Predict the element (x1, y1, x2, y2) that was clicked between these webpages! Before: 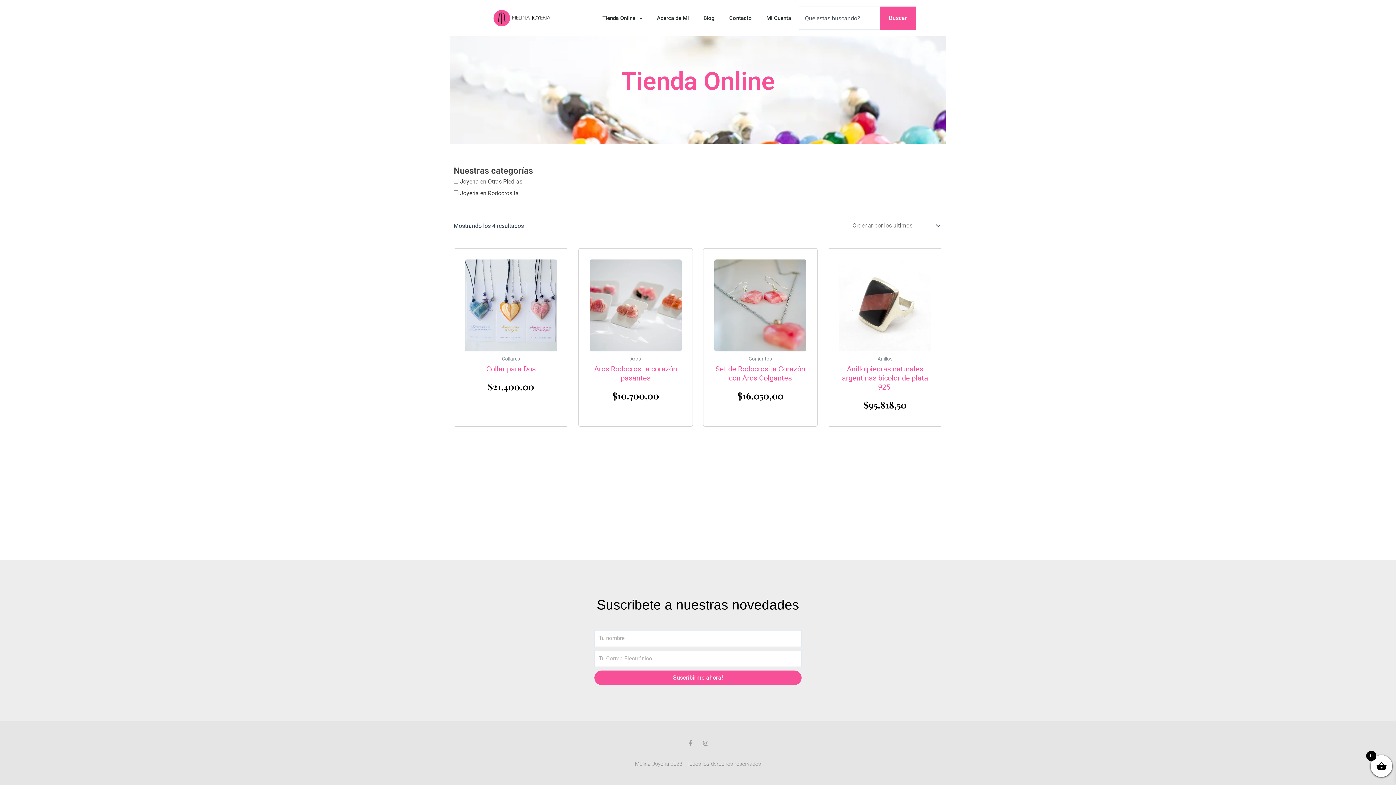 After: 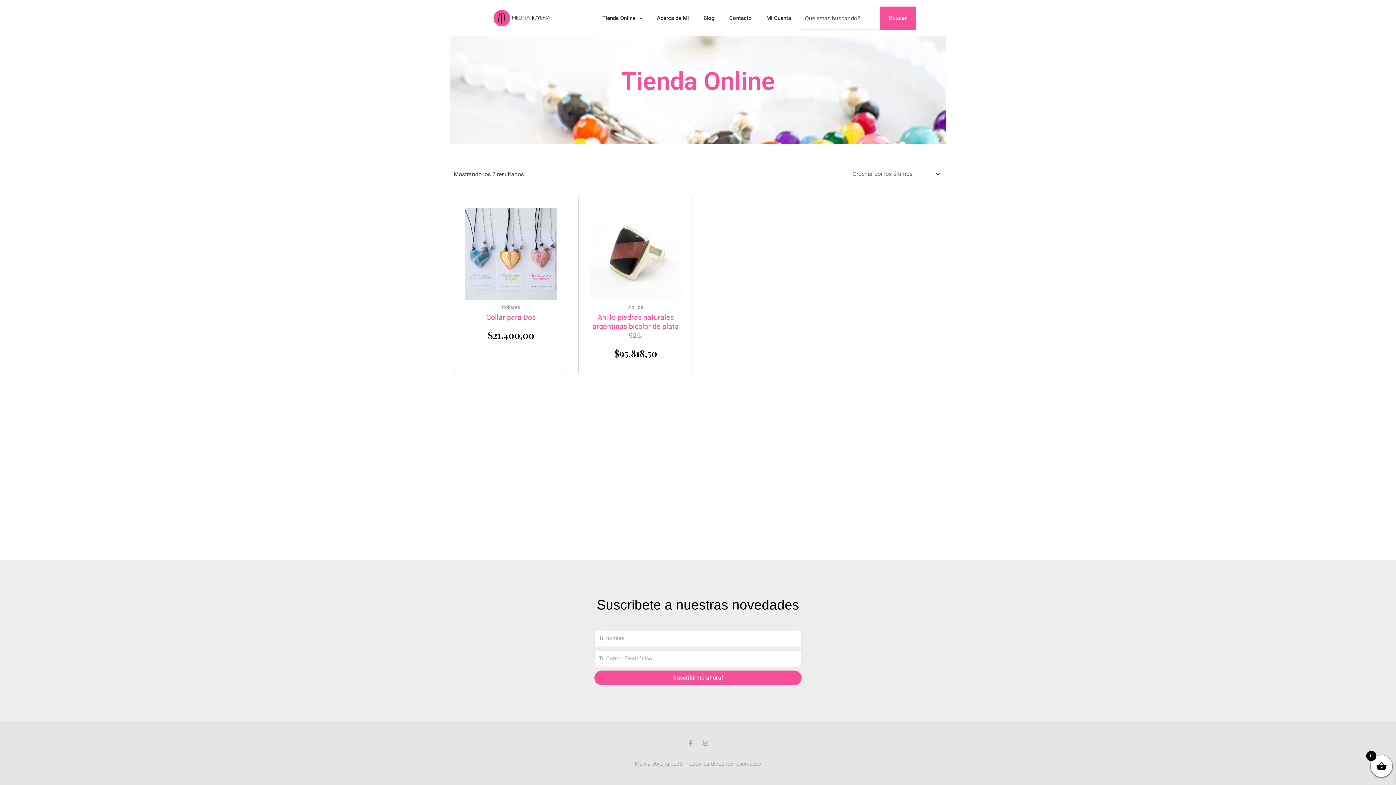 Action: label: Joyería en Otras Piedras bbox: (460, 178, 522, 185)